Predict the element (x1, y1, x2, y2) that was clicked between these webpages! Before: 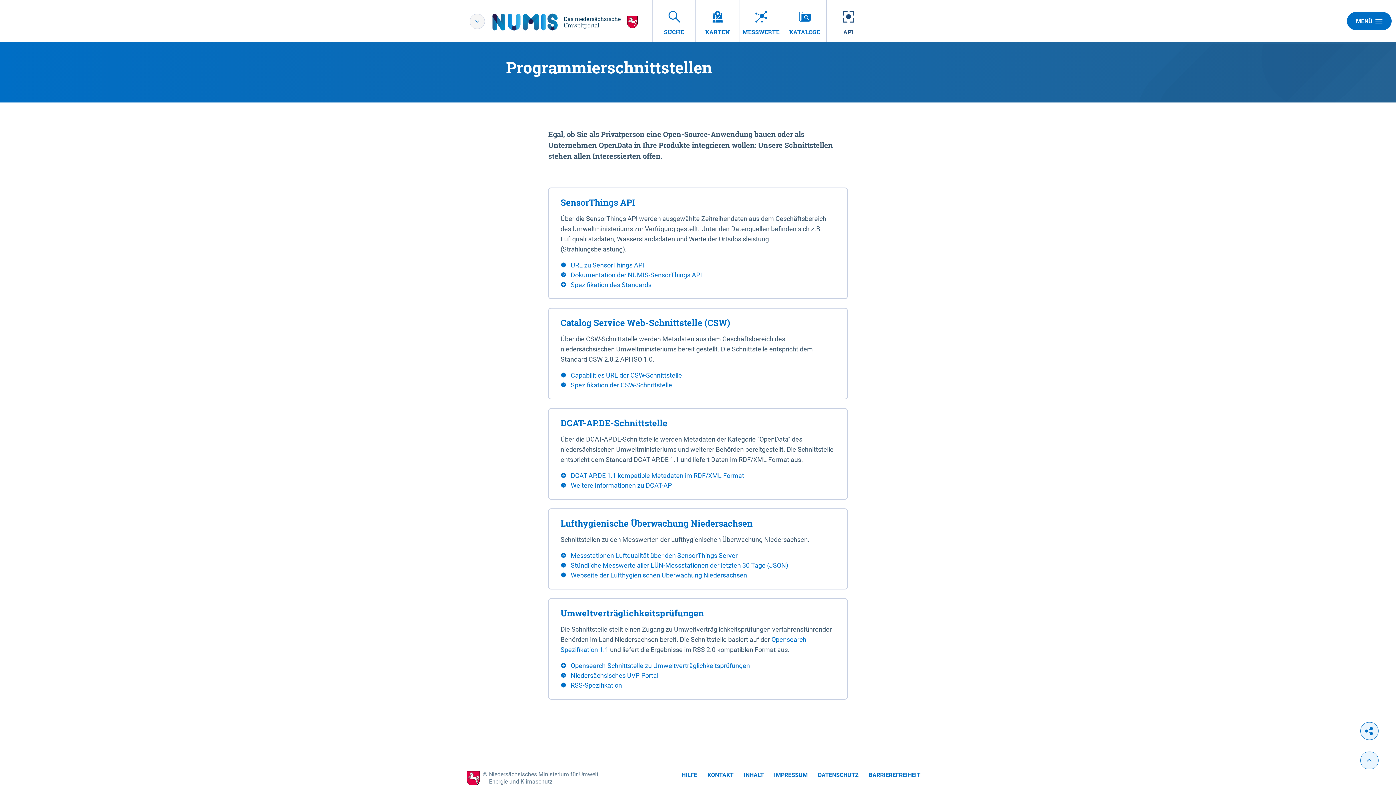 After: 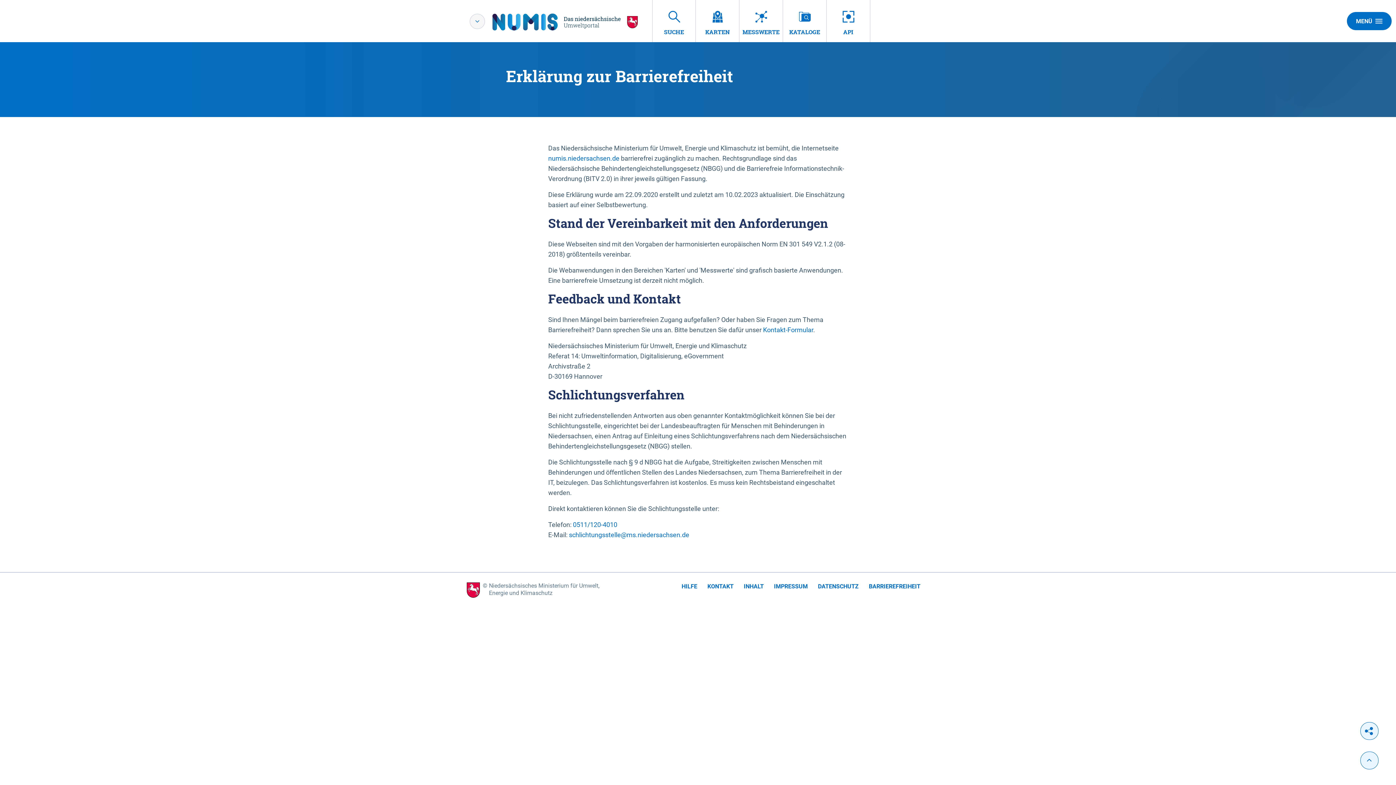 Action: label: BARRIEREFREIHEIT bbox: (869, 771, 920, 780)